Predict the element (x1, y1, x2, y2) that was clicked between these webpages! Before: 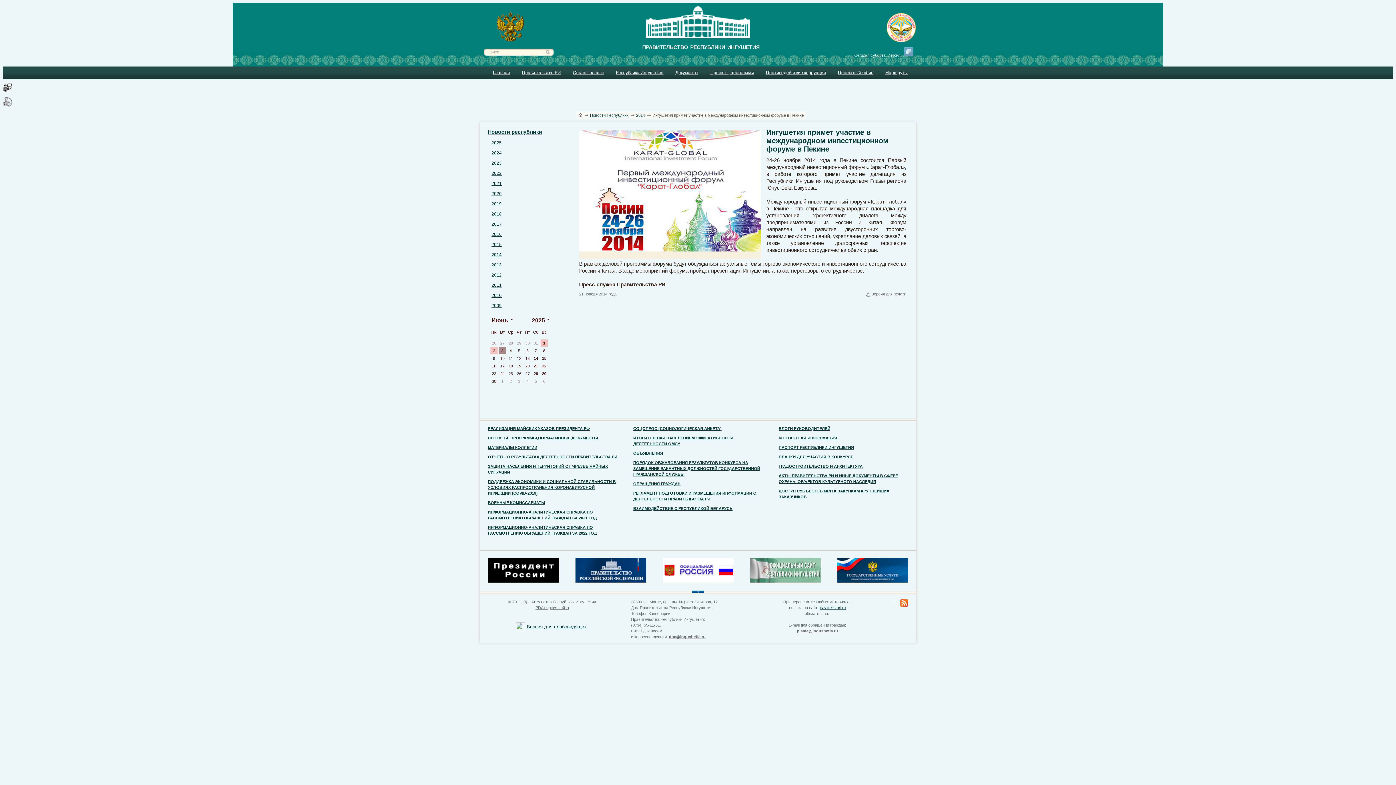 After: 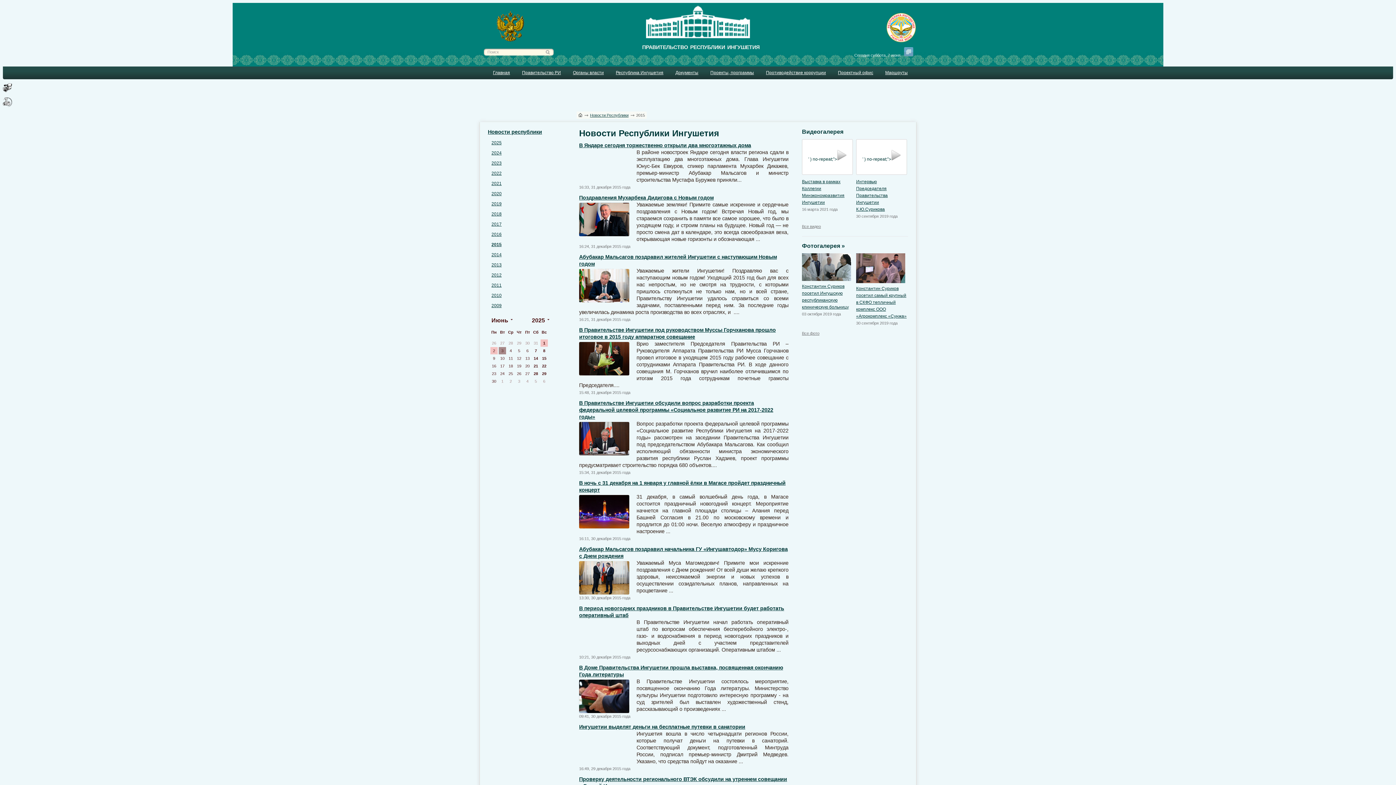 Action: label: 2015 bbox: (491, 242, 501, 247)